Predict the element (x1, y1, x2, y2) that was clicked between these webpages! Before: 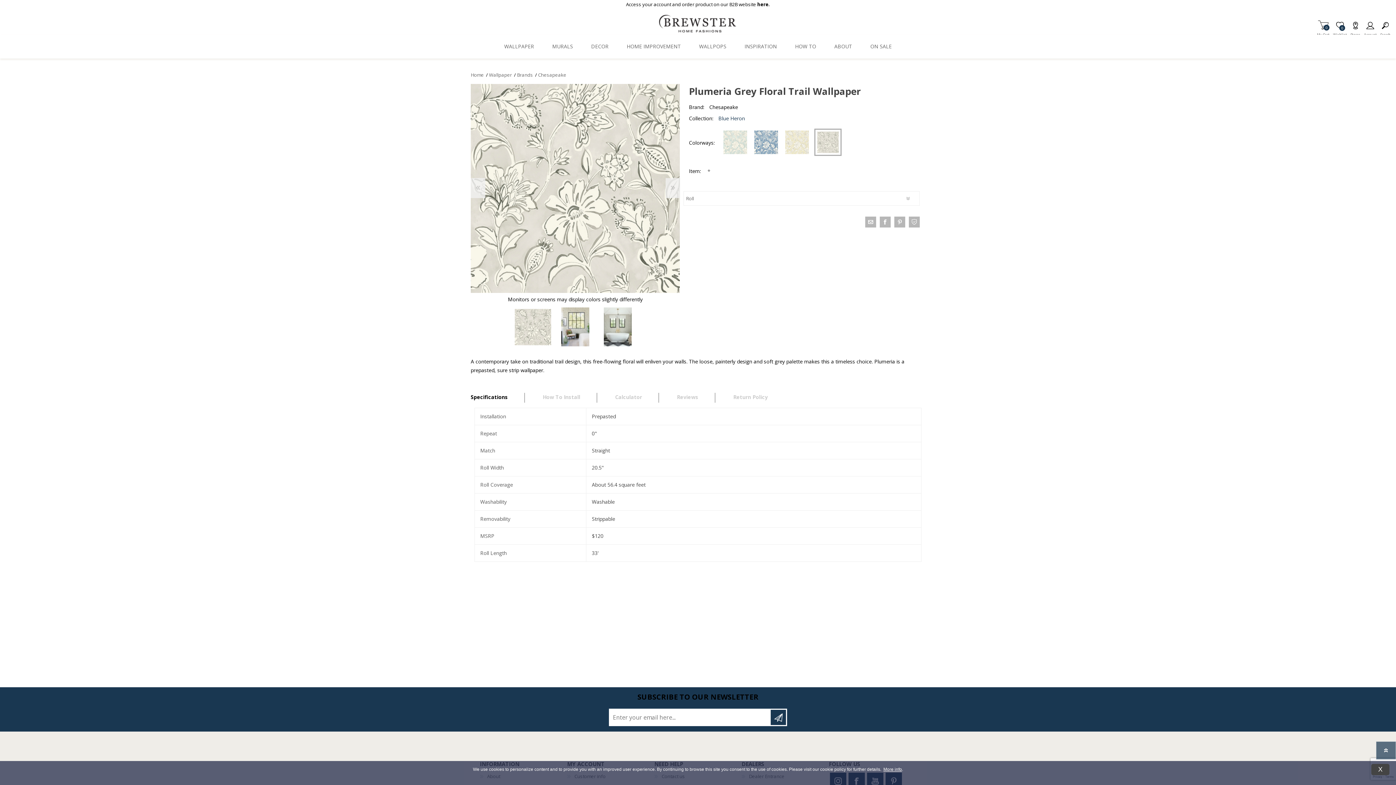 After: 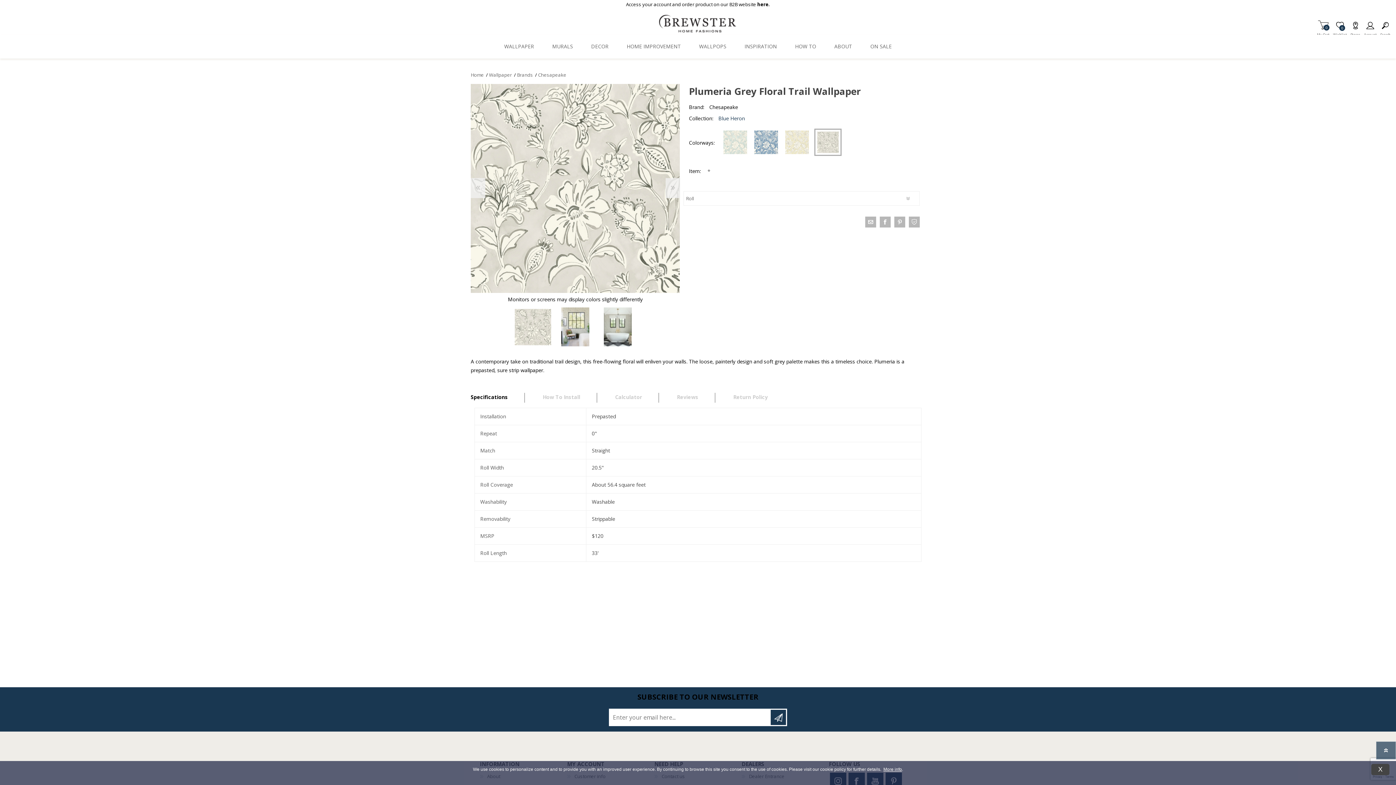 Action: label: facebook bbox: (880, 216, 890, 227)